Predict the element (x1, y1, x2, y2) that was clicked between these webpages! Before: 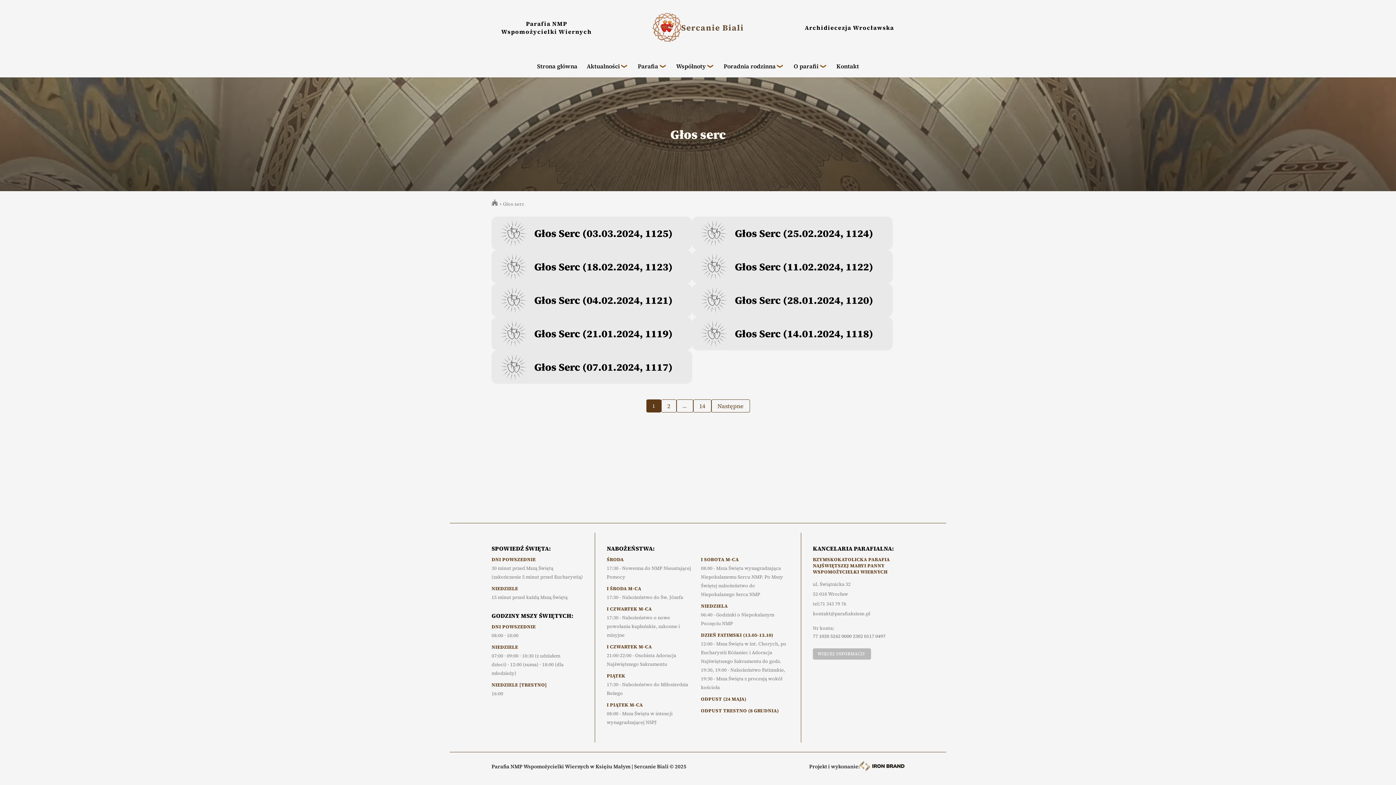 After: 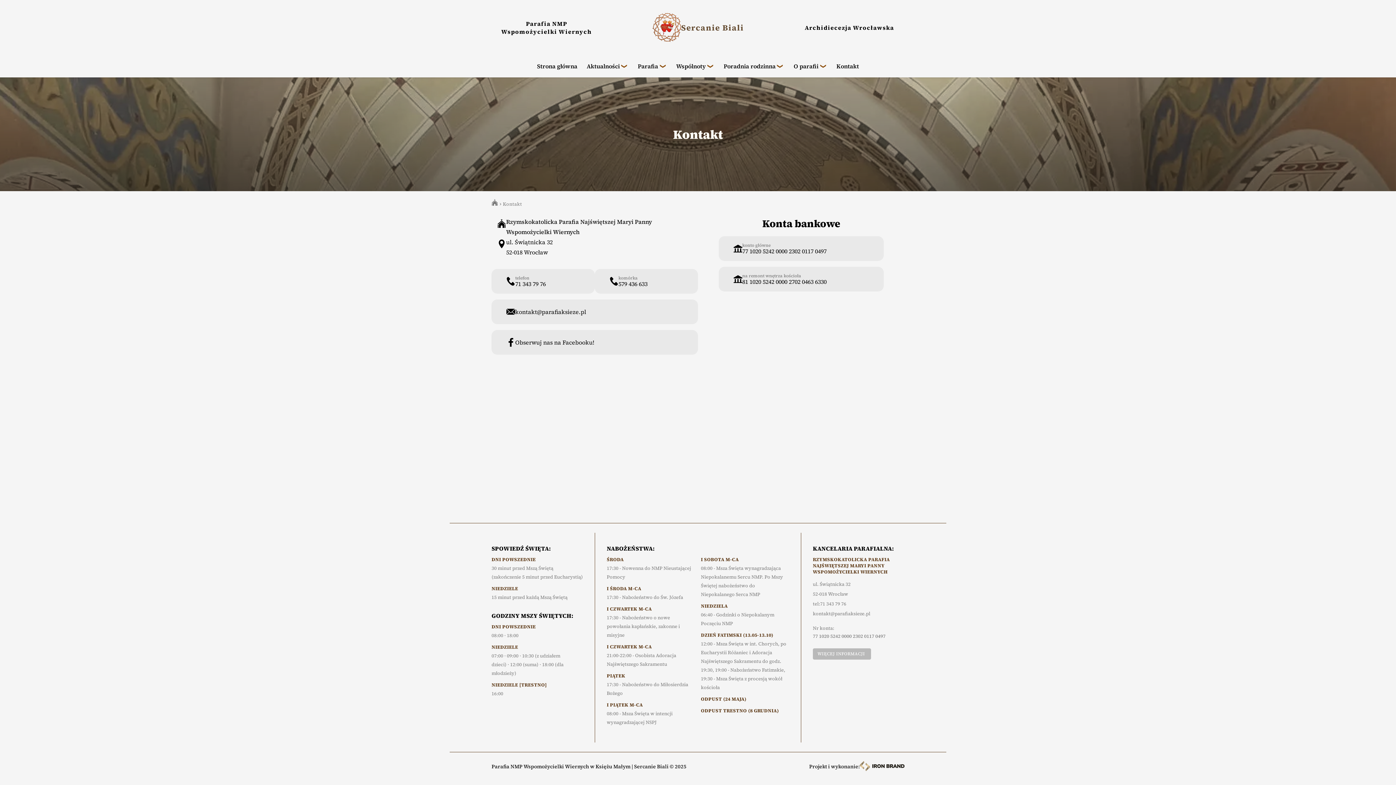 Action: bbox: (836, 61, 859, 71) label: Kontakt